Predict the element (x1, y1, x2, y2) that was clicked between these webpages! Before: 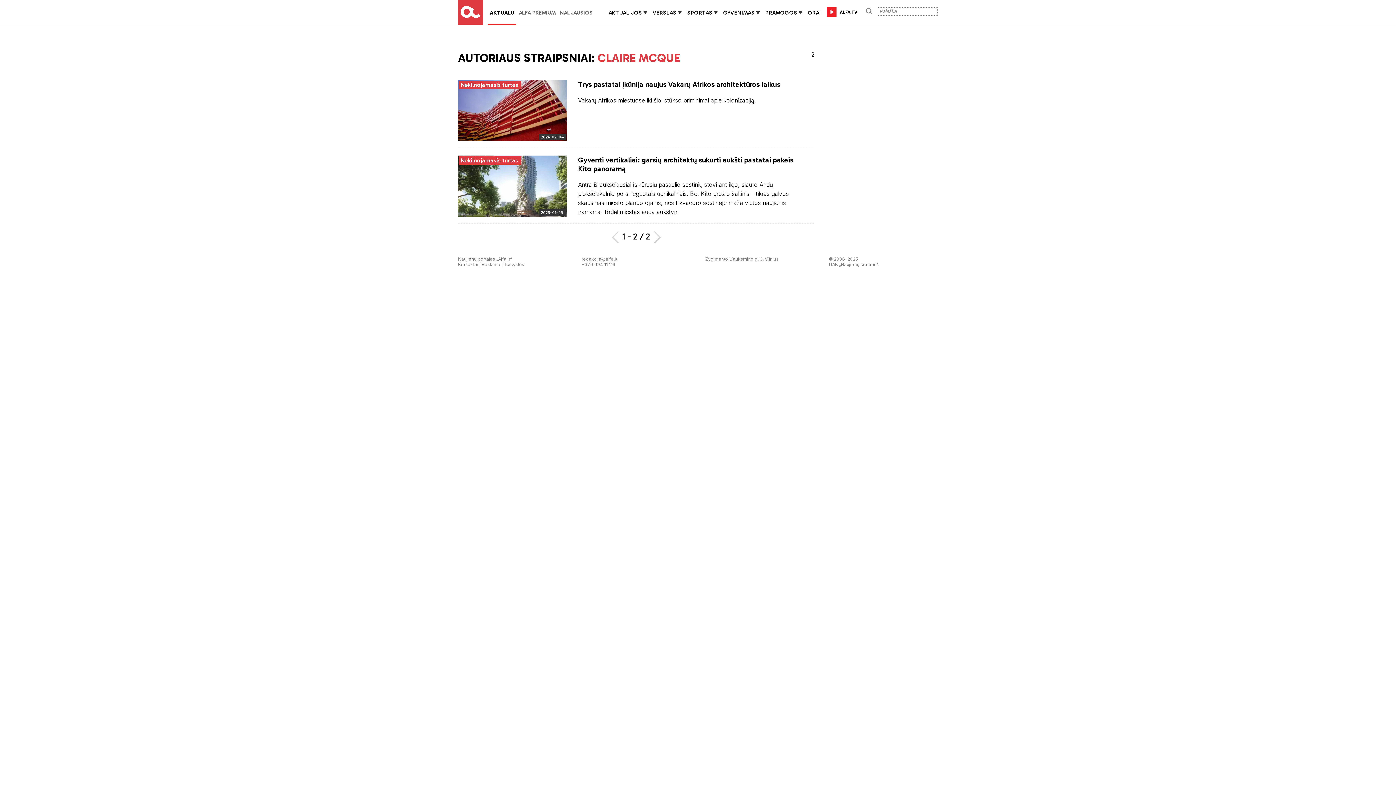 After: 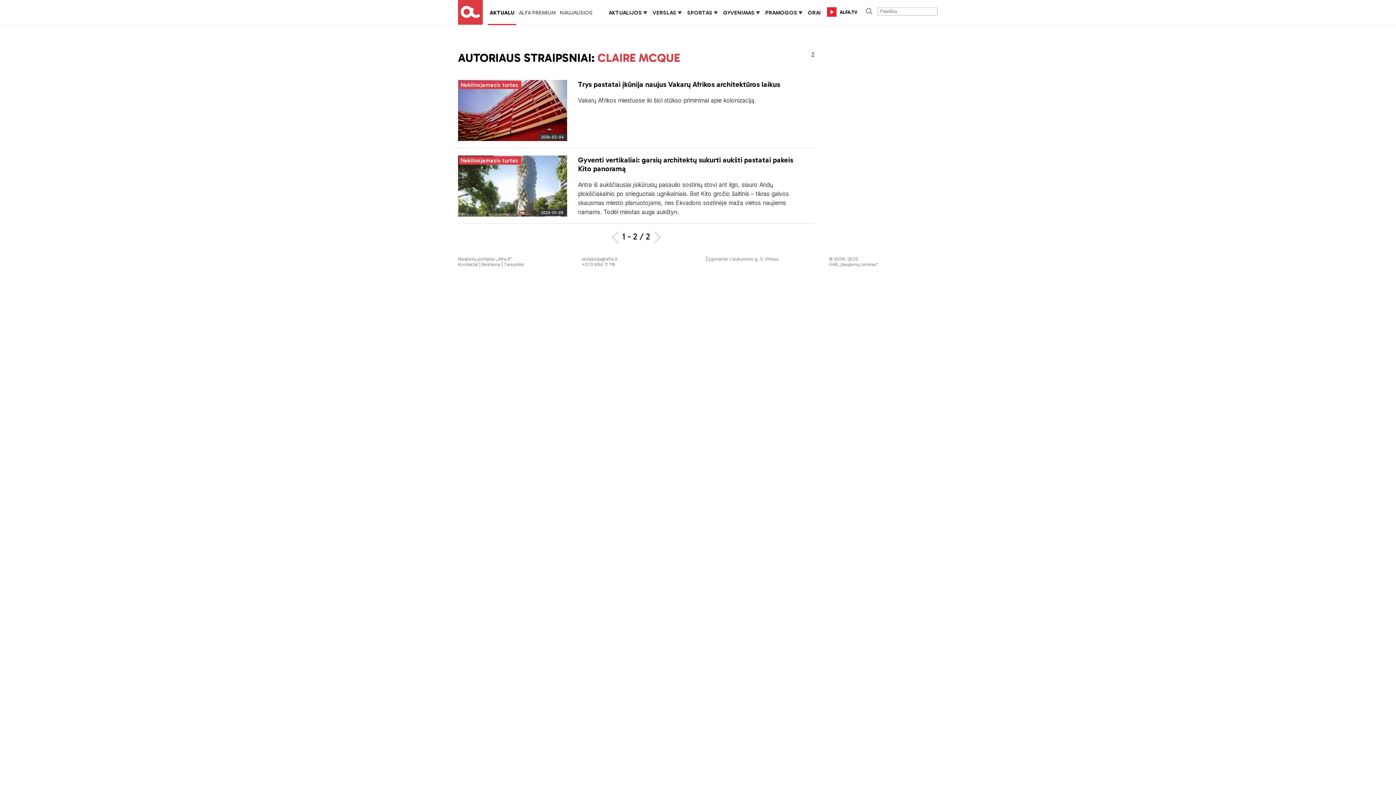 Action: label: Nekilnojamasis turtas
2023-01-29 bbox: (458, 155, 578, 161)